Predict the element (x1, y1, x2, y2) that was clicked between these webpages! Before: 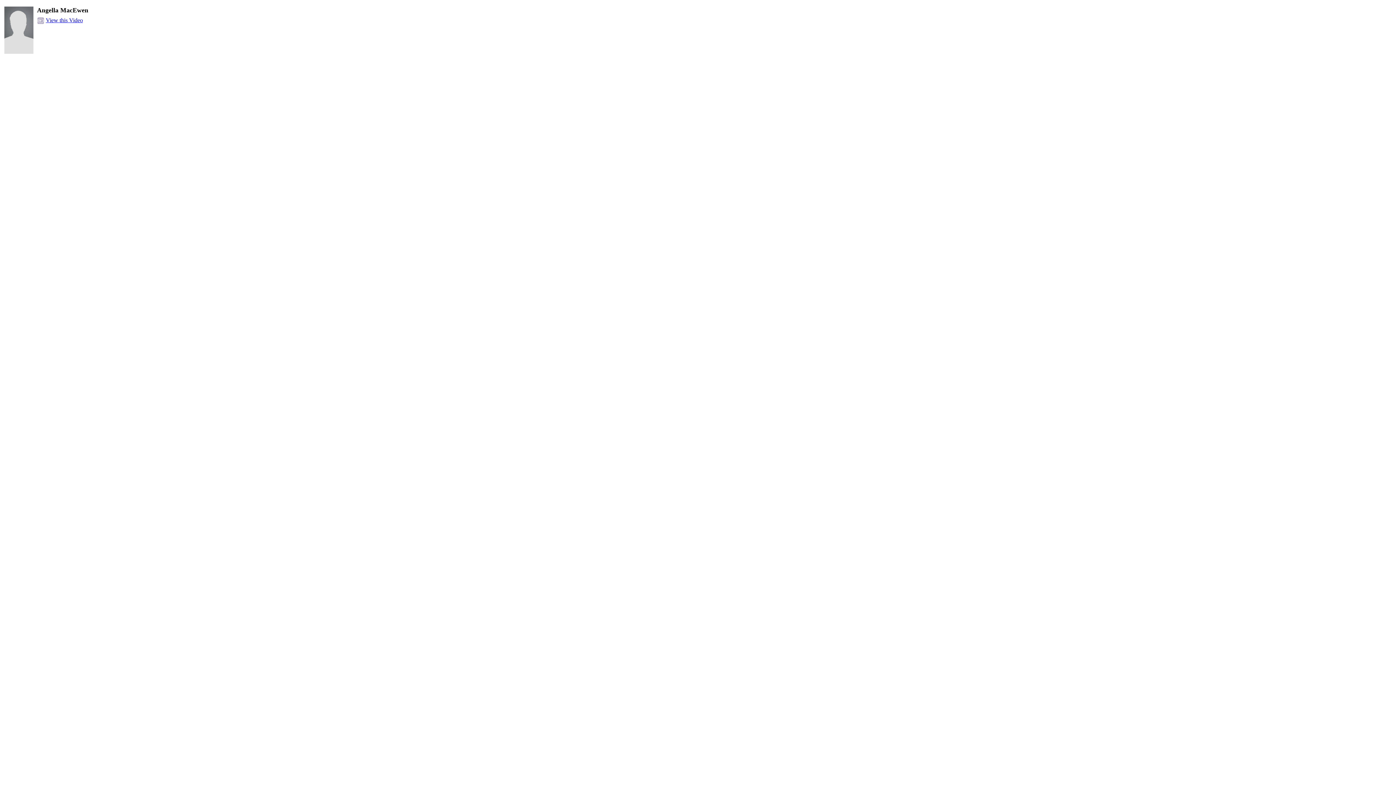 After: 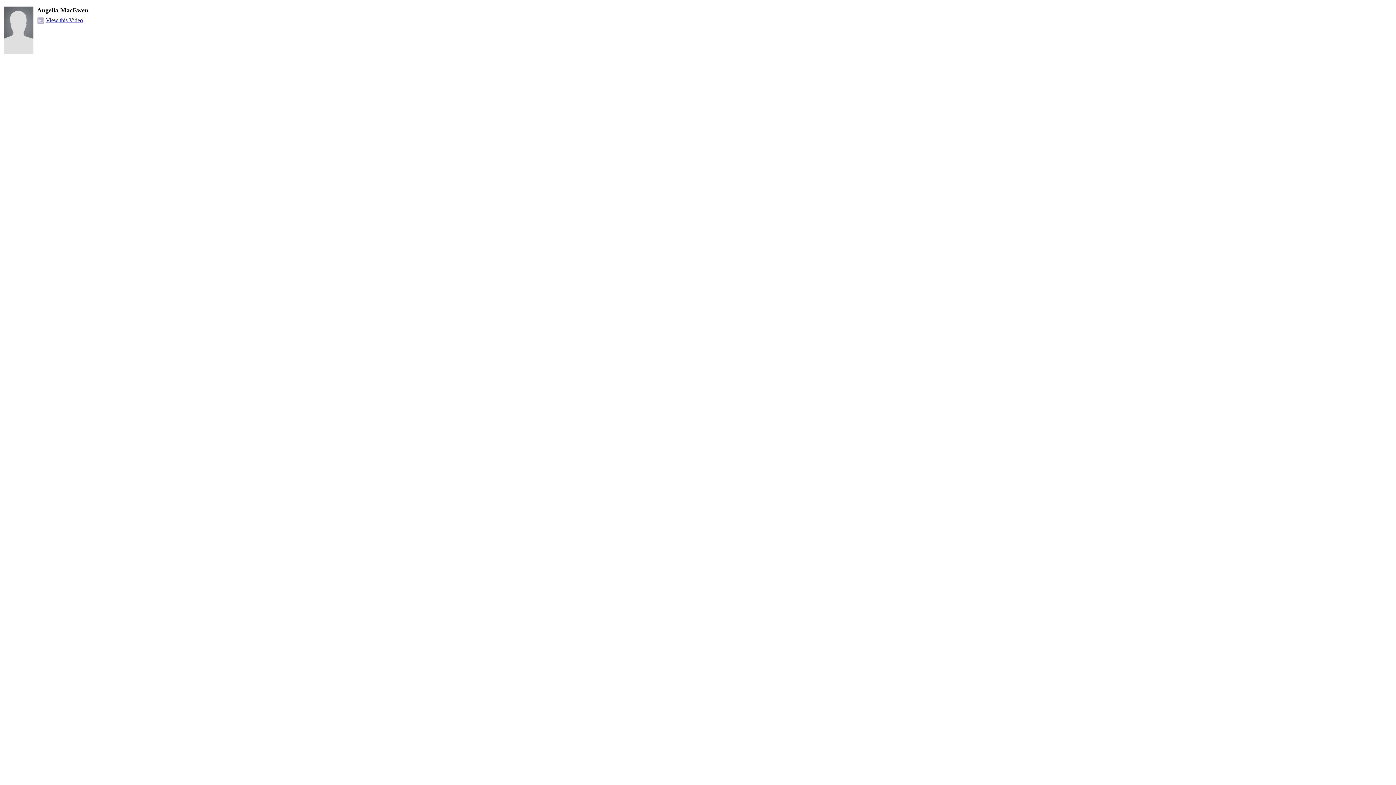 Action: bbox: (45, 17, 82, 23) label: View this Video